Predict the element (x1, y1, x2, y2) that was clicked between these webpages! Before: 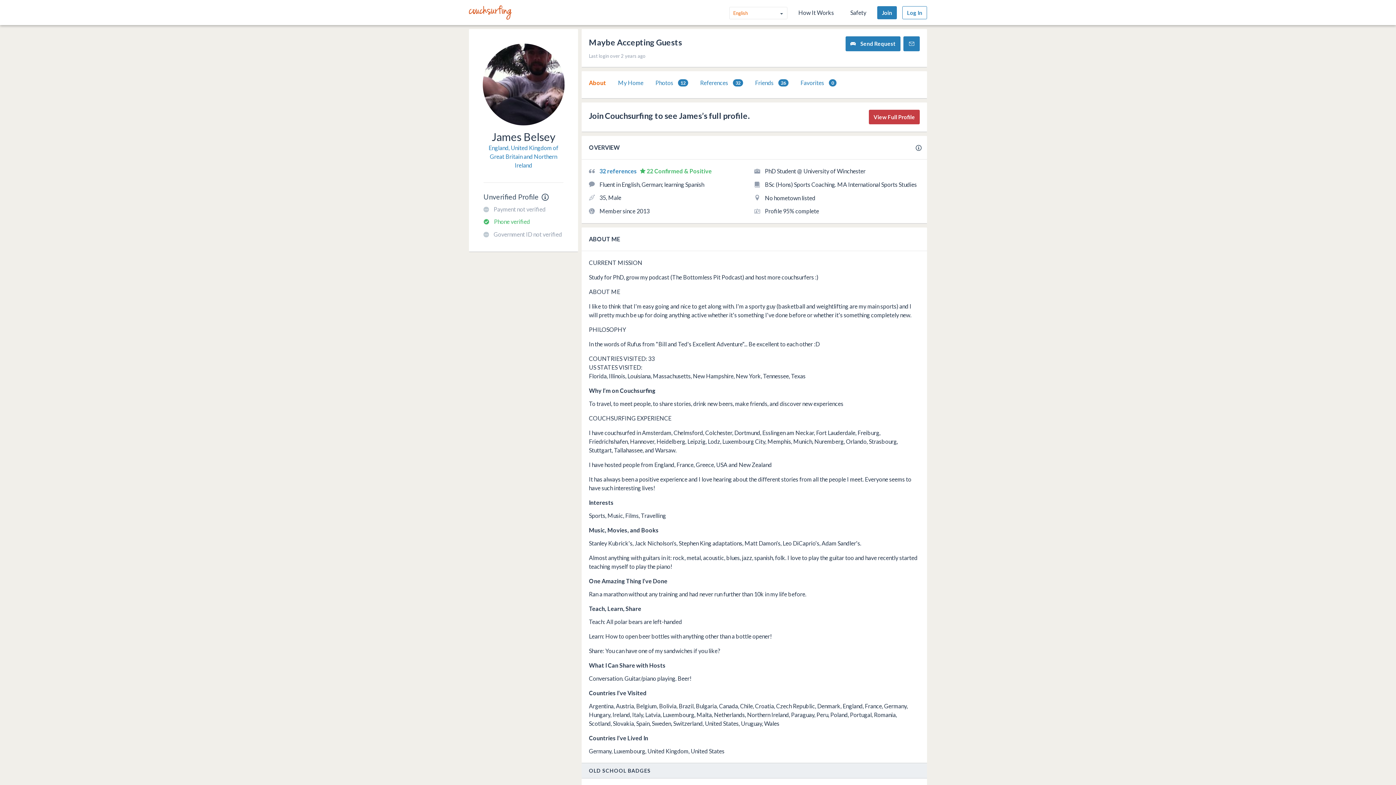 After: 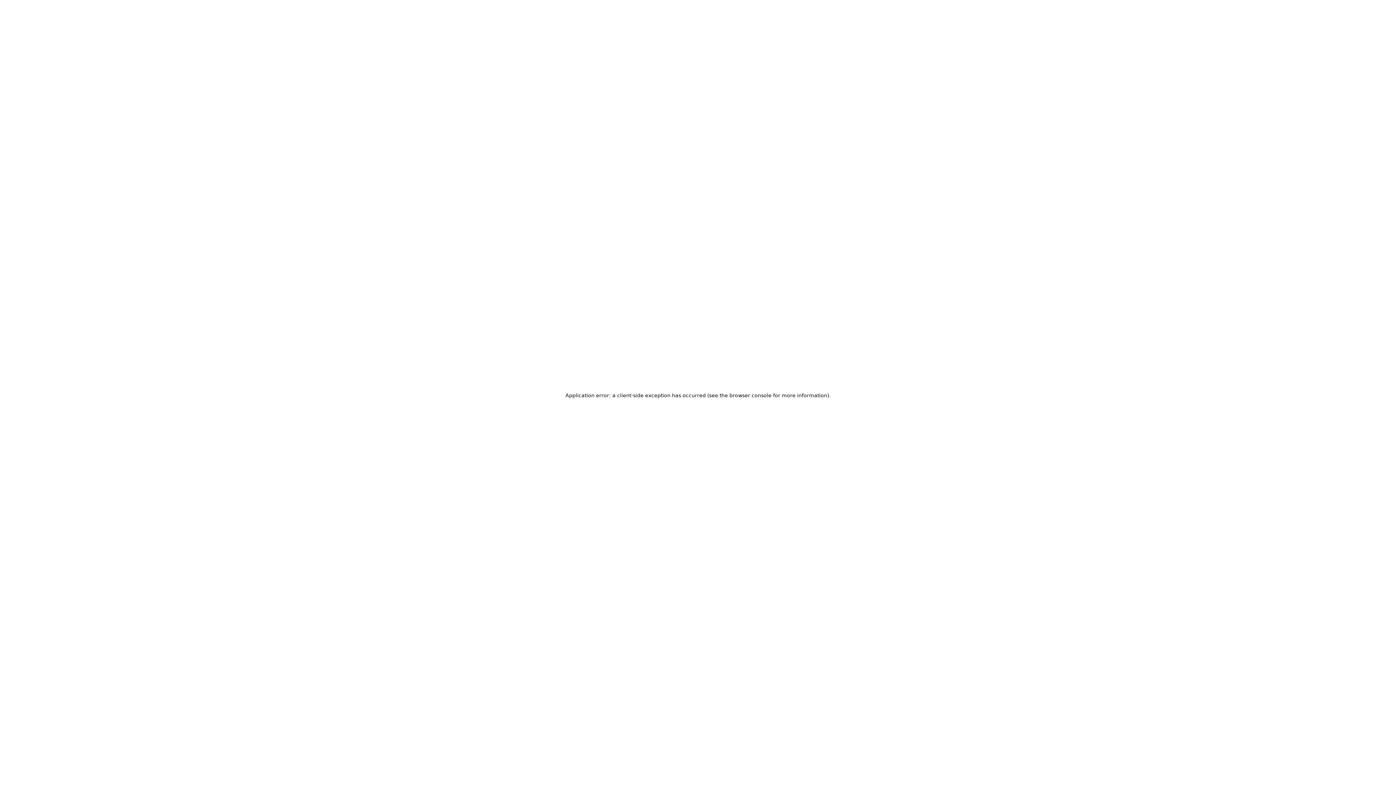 Action: label:  Send Request bbox: (845, 36, 900, 51)